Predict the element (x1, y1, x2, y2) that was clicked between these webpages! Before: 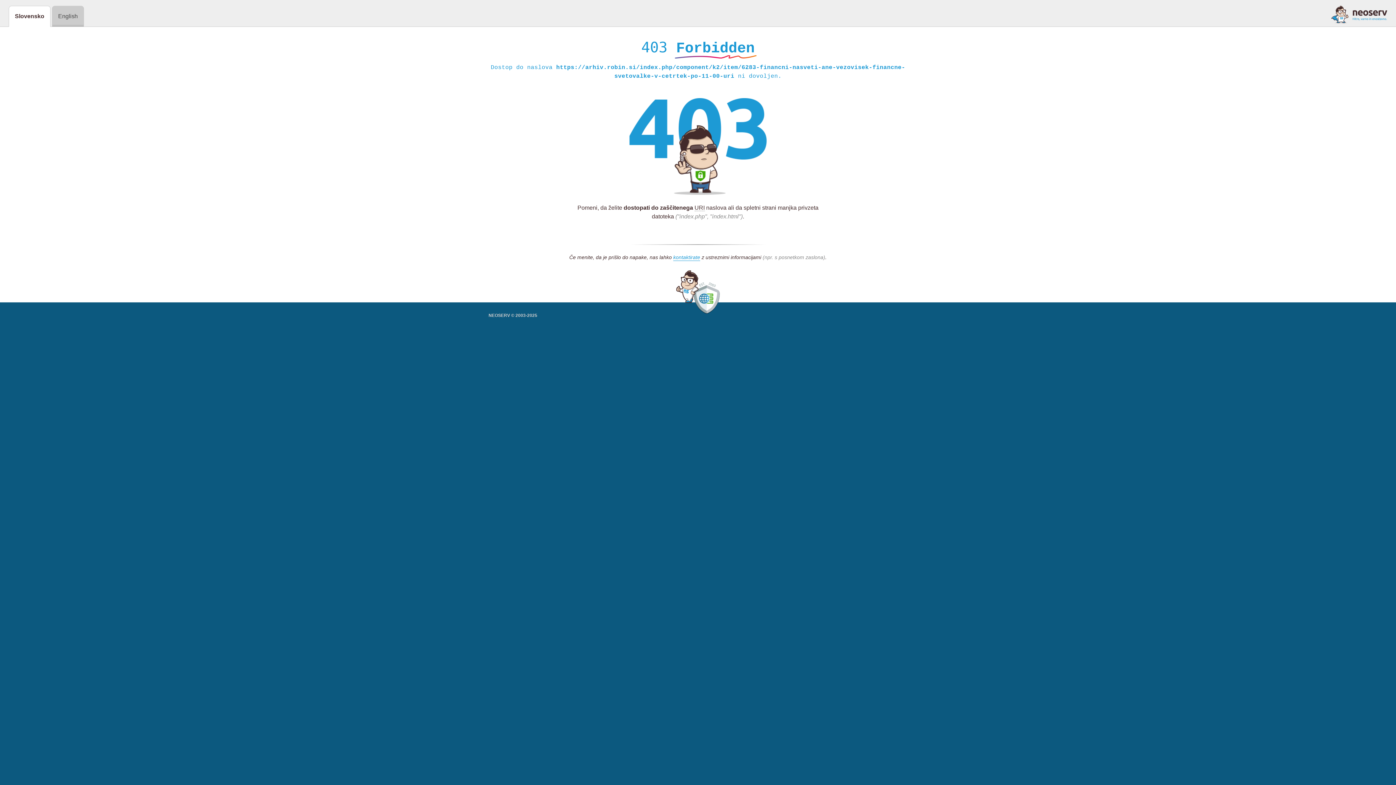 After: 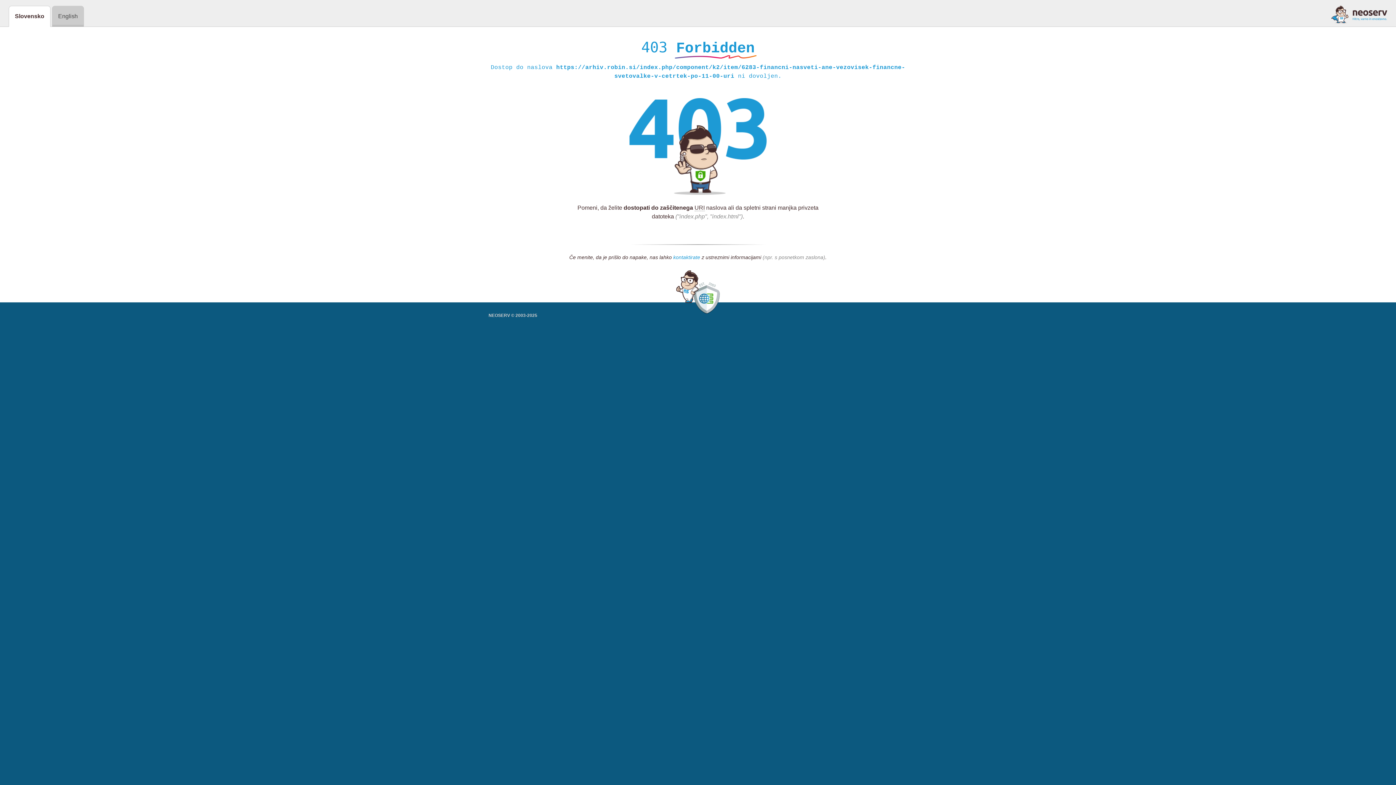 Action: bbox: (673, 254, 700, 261) label: kontaktirate